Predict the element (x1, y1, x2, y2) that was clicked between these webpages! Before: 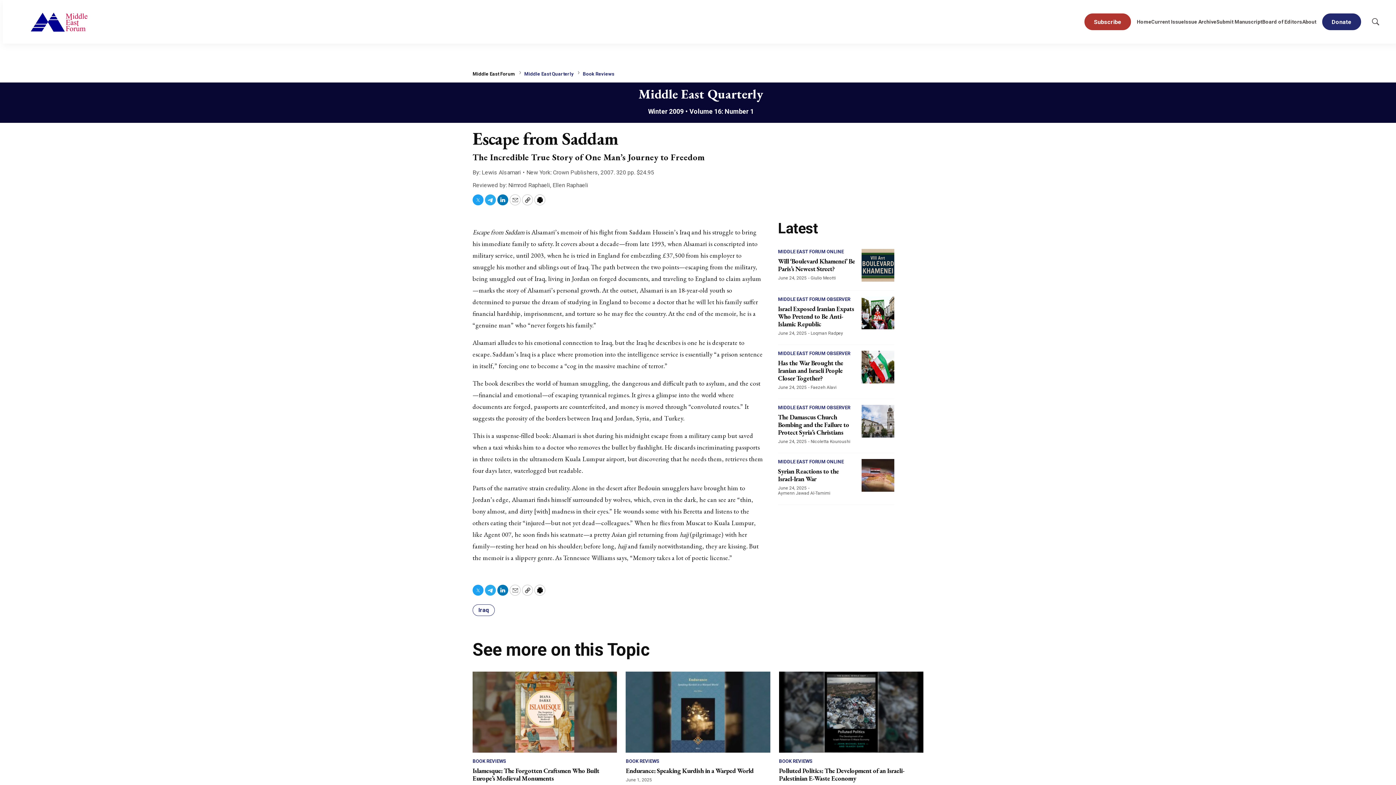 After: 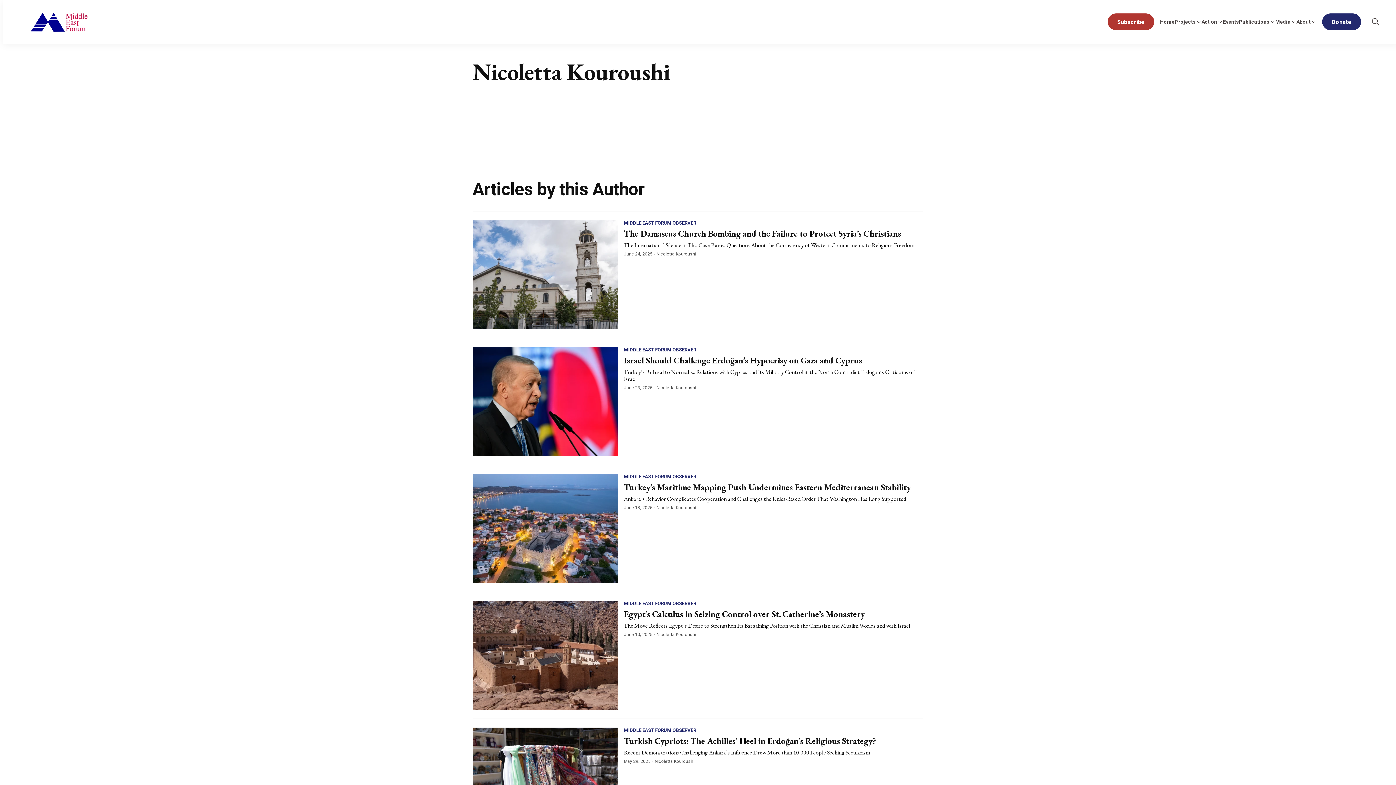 Action: label: Nicoletta Kouroushi bbox: (810, 439, 850, 444)